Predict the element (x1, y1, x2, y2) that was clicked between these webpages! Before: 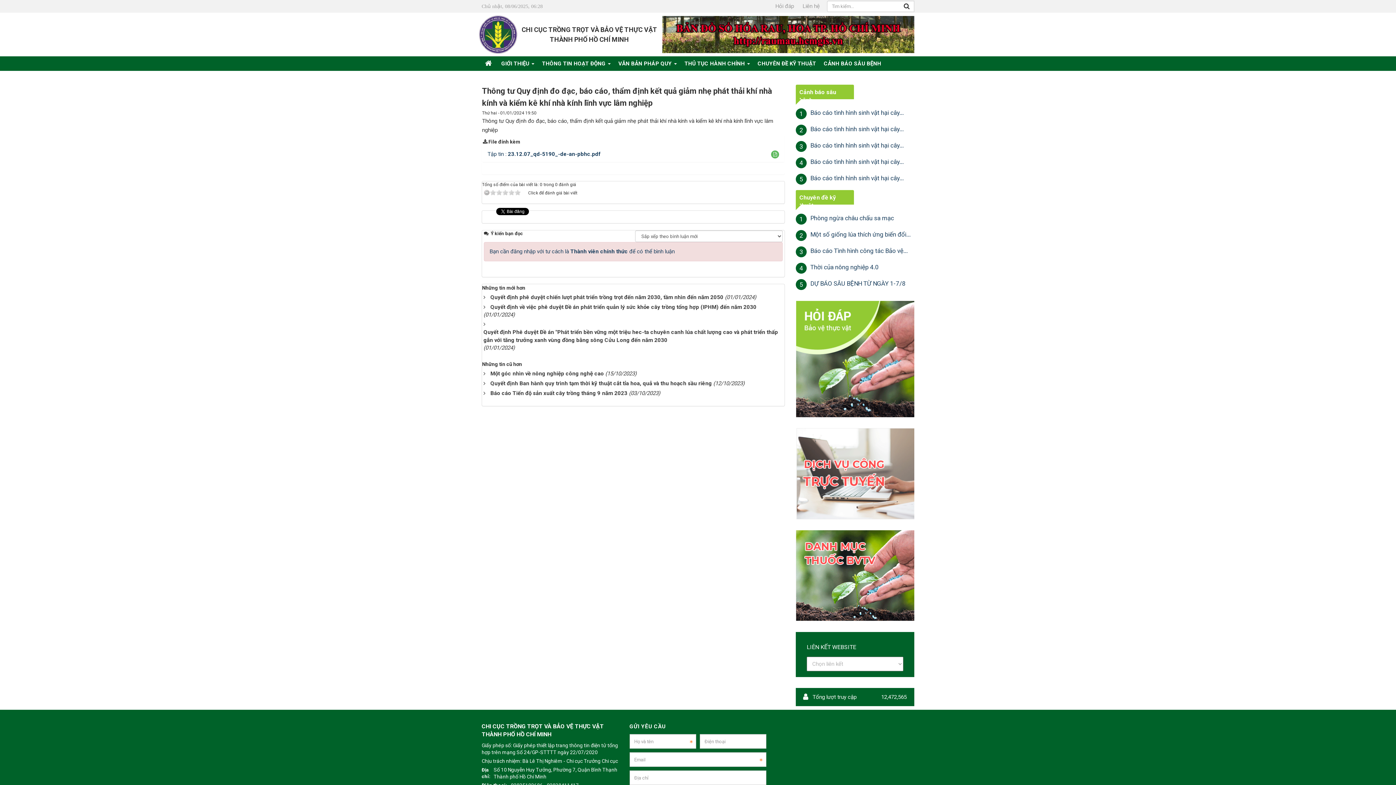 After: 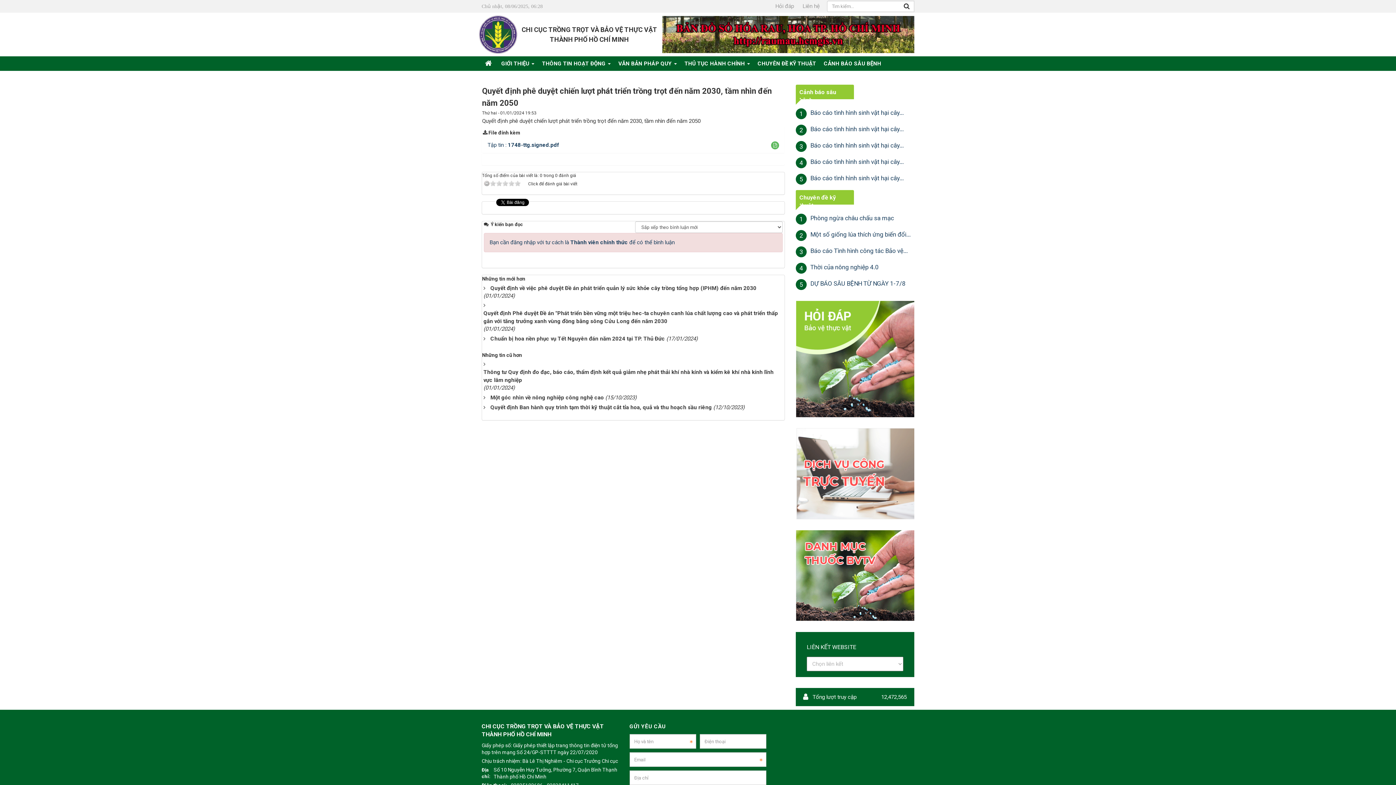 Action: label: Quyết định phê duyệt chiến lượt phát triển trồng trọt đến năm 2030, tầm nhìn đến năm 2050 bbox: (488, 294, 723, 300)